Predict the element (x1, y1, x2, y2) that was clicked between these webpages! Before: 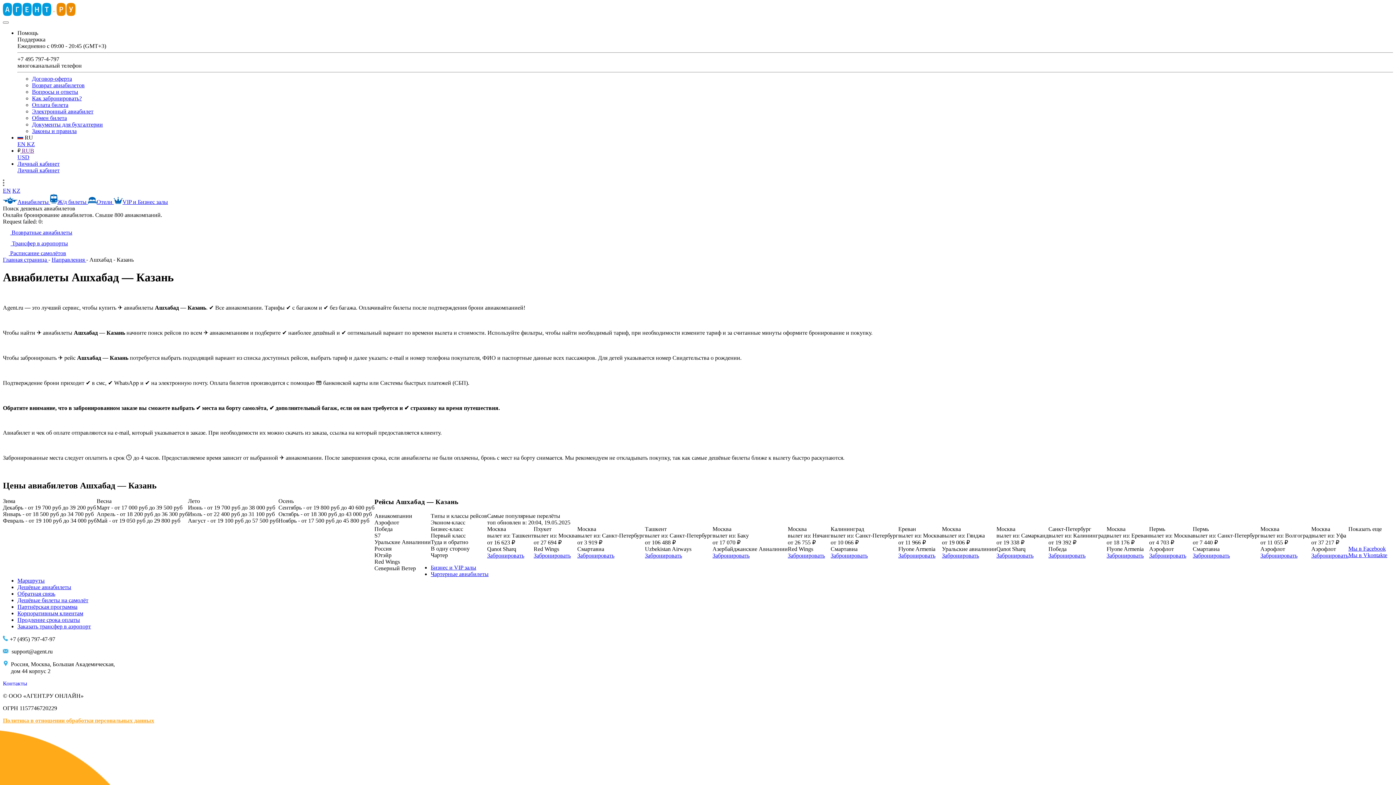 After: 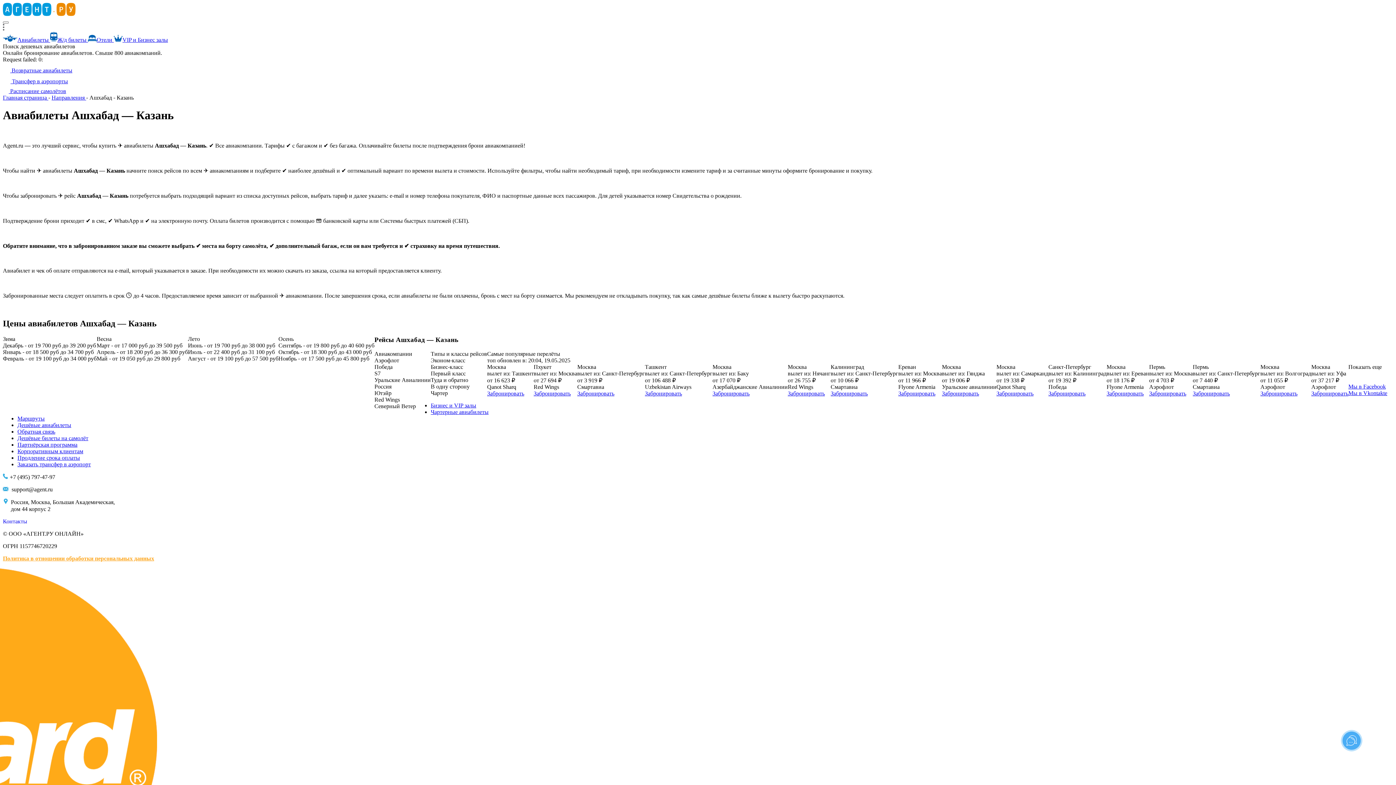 Action: label: Забронировать bbox: (1260, 552, 1297, 558)